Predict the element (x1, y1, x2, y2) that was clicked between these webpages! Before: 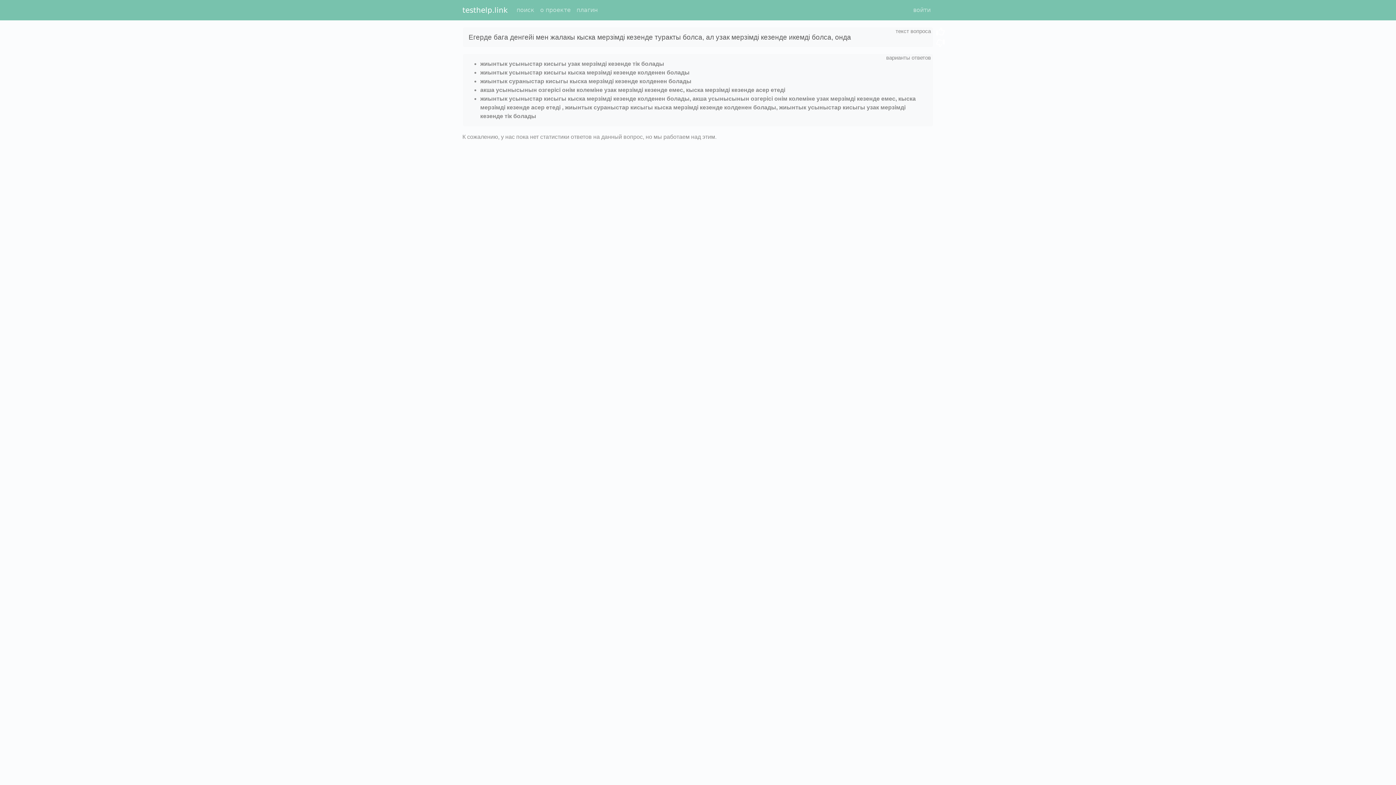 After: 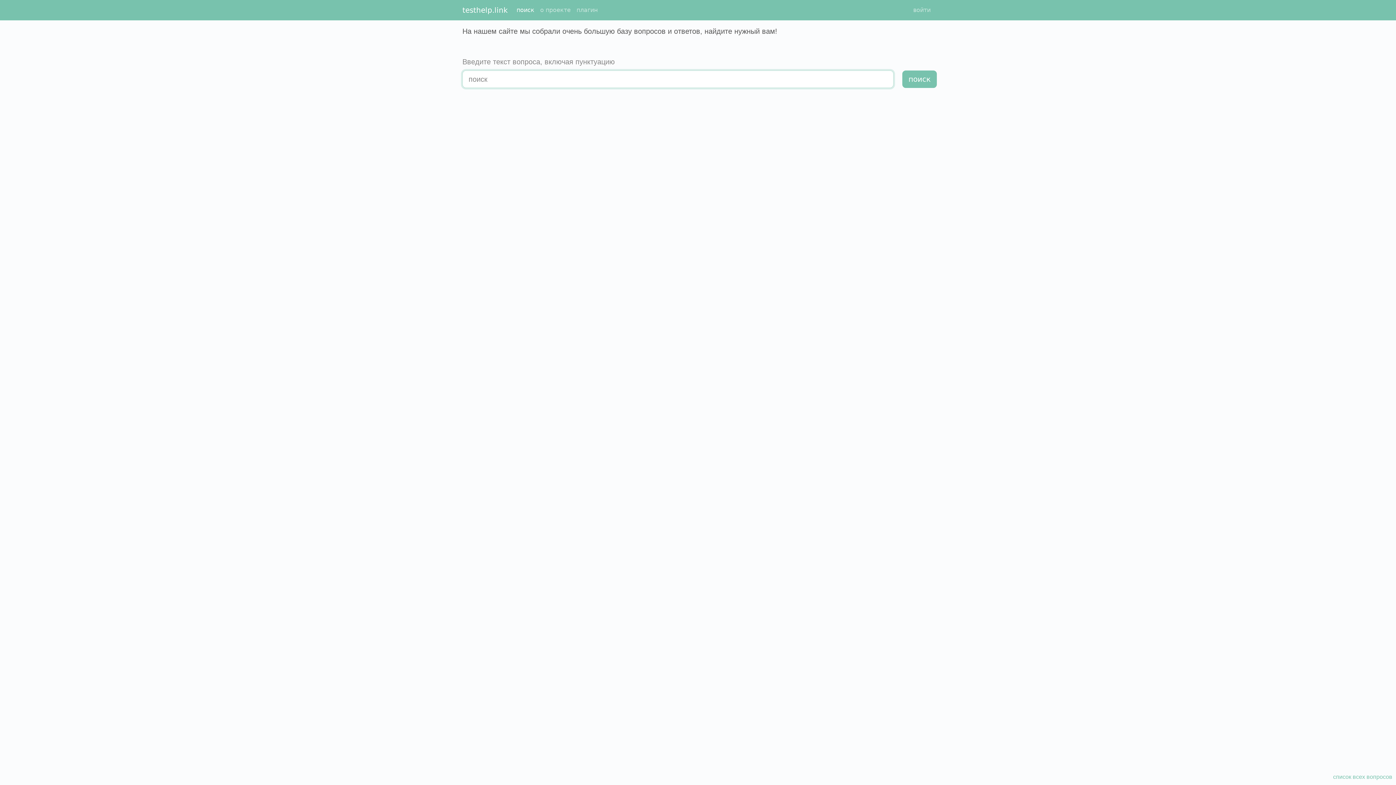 Action: bbox: (462, 2, 508, 17) label: testhelp.link